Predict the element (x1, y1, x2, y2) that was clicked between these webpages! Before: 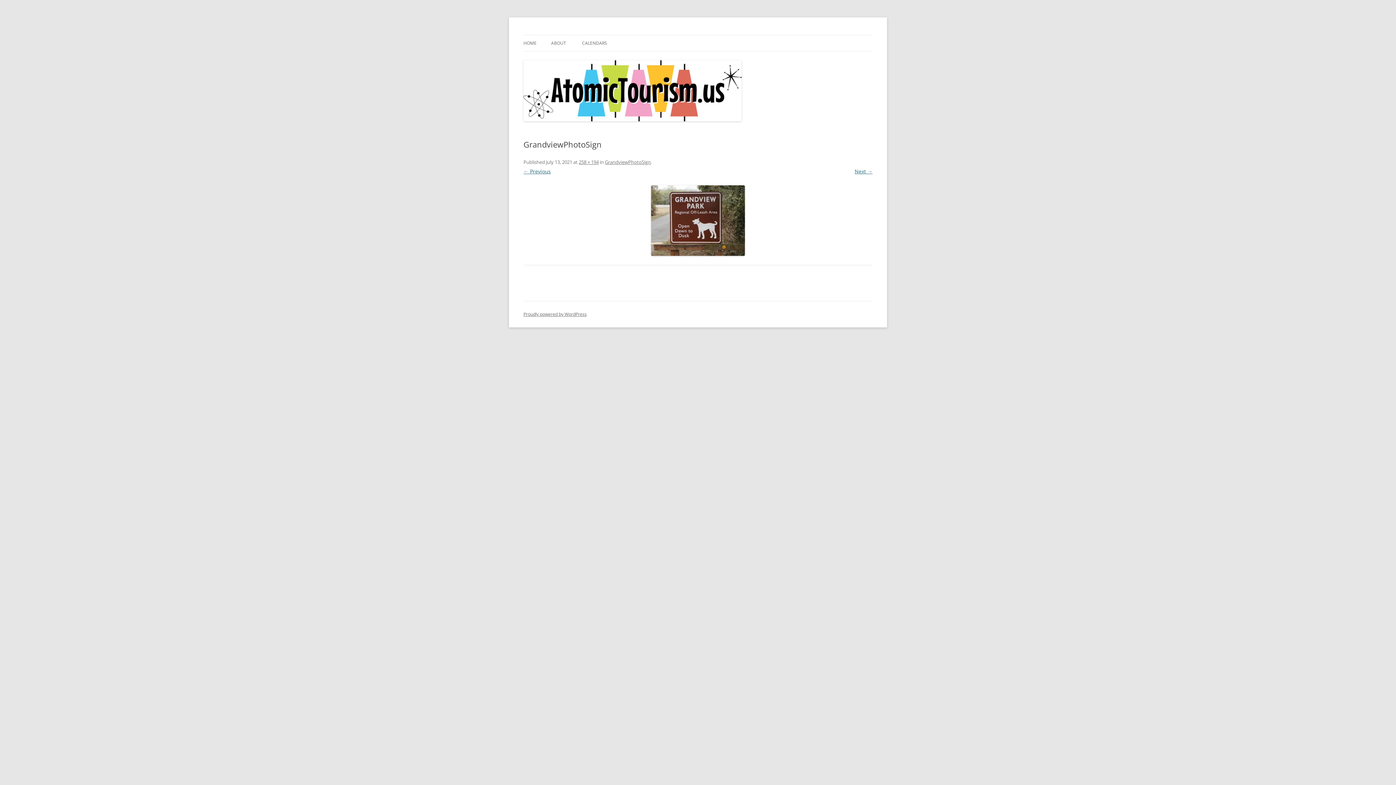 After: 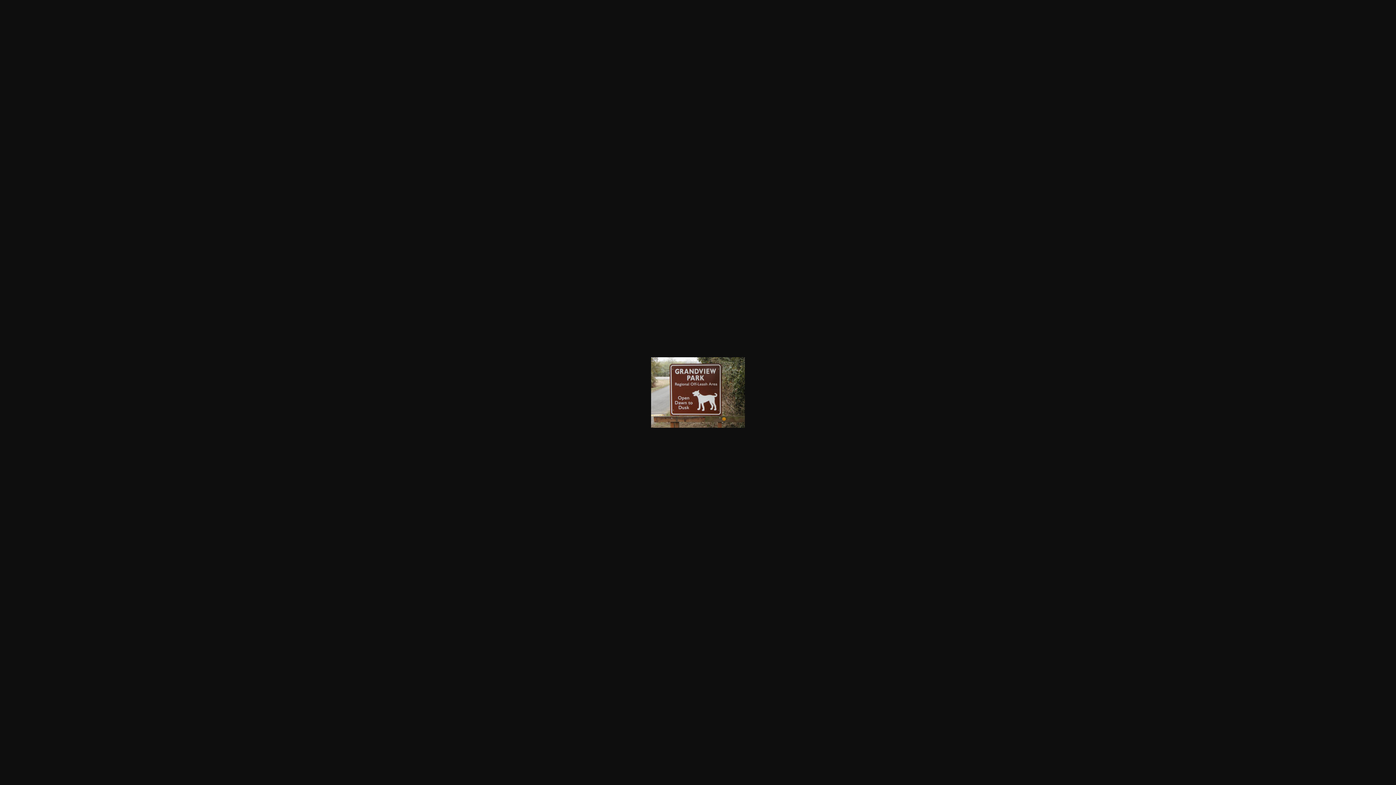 Action: bbox: (578, 158, 598, 165) label: 258 × 194